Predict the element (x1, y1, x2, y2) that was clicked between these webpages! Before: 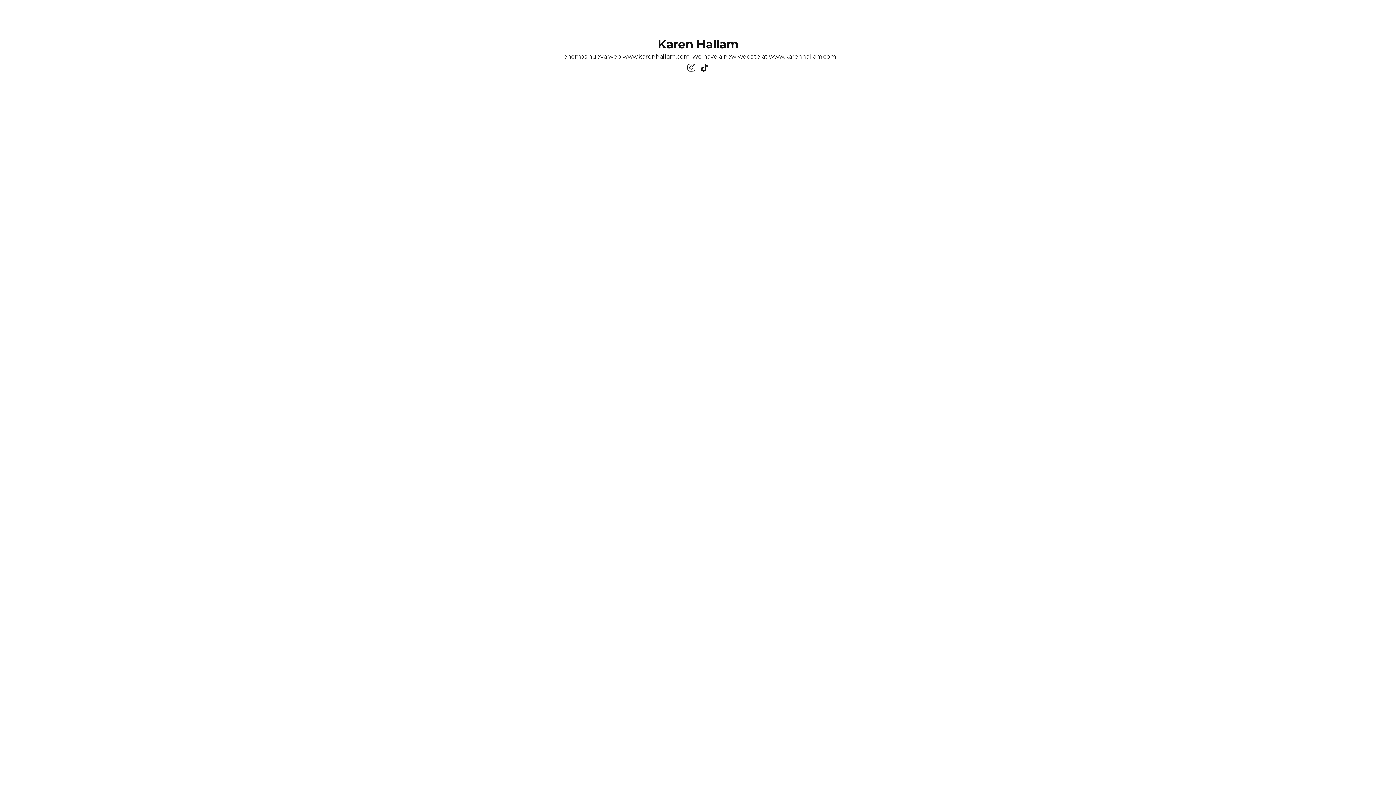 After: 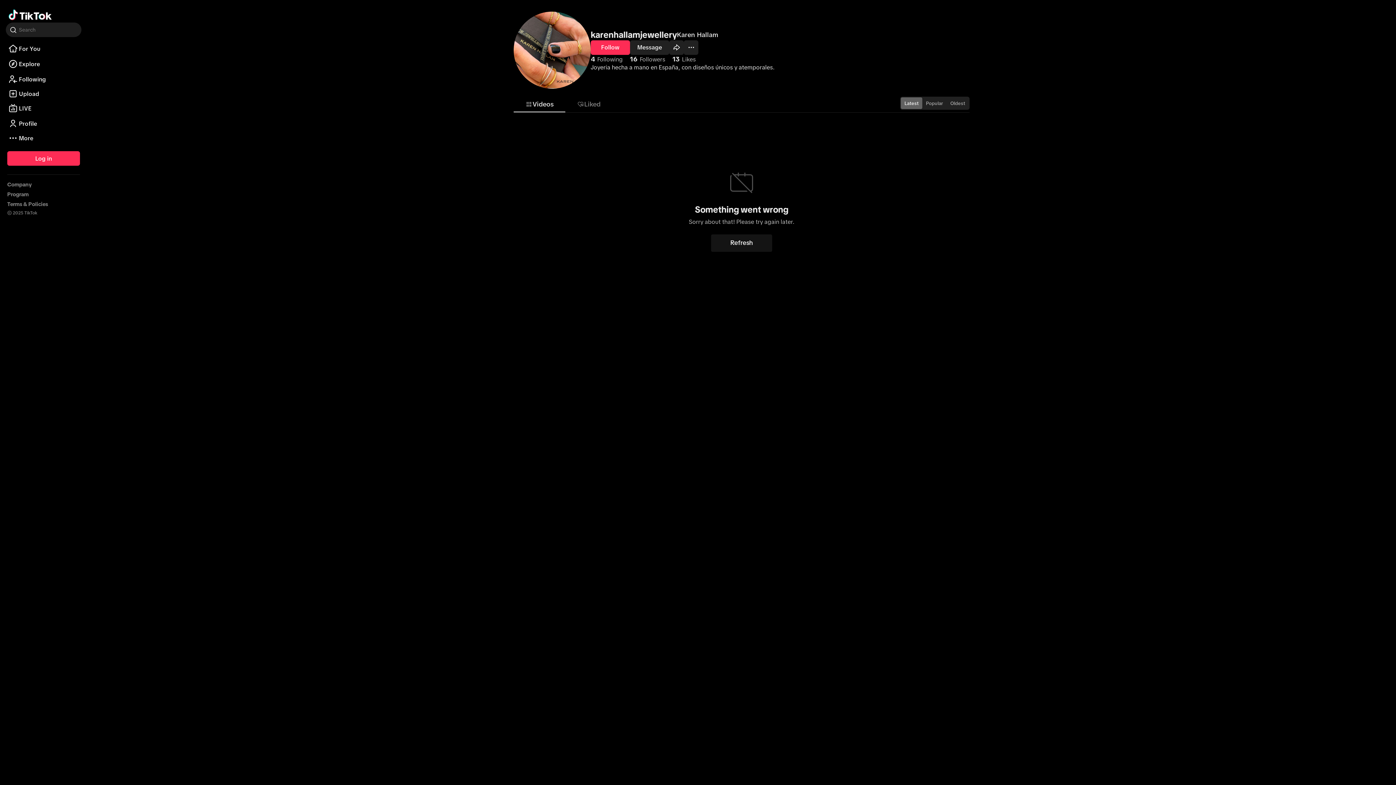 Action: bbox: (698, 61, 711, 74)